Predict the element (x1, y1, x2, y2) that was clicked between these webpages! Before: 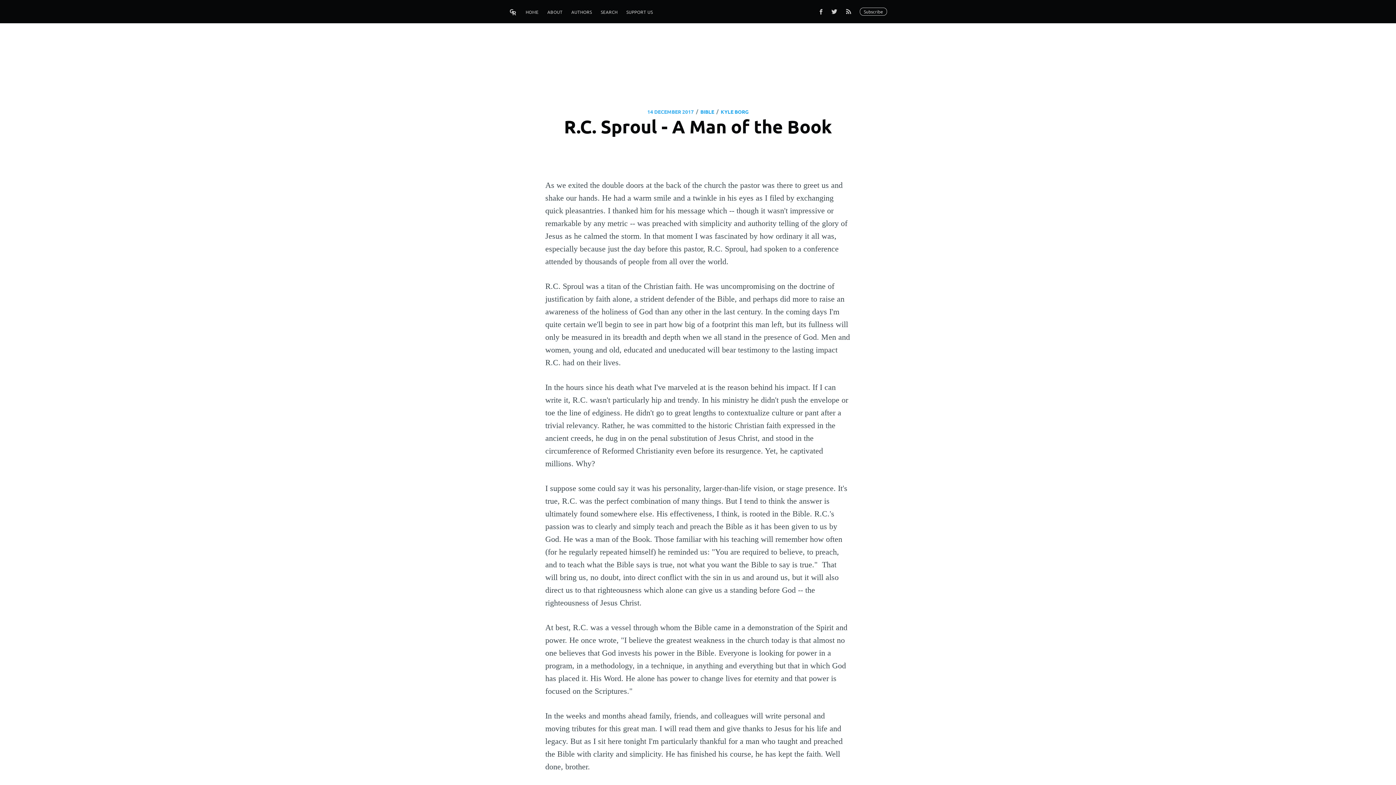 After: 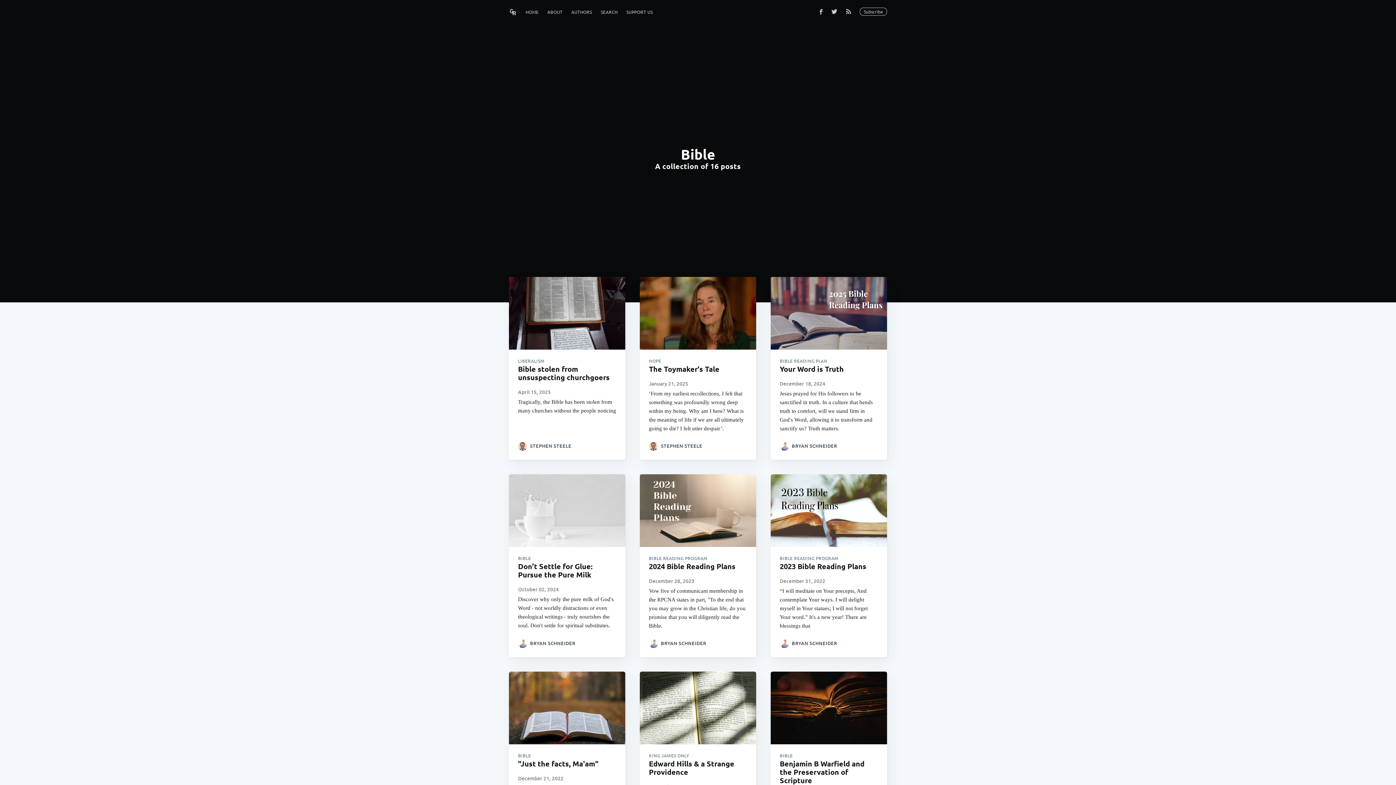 Action: bbox: (700, 107, 714, 115) label: BIBLE